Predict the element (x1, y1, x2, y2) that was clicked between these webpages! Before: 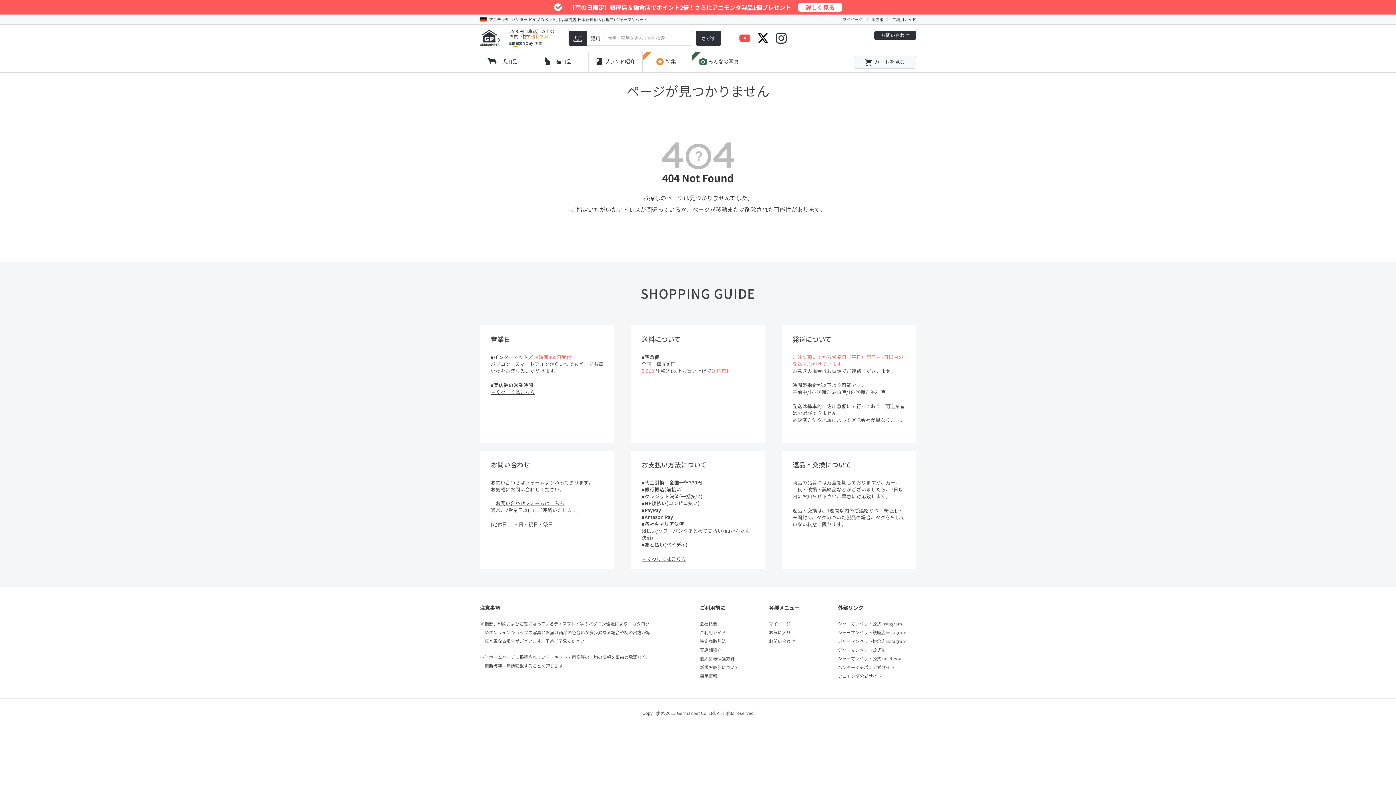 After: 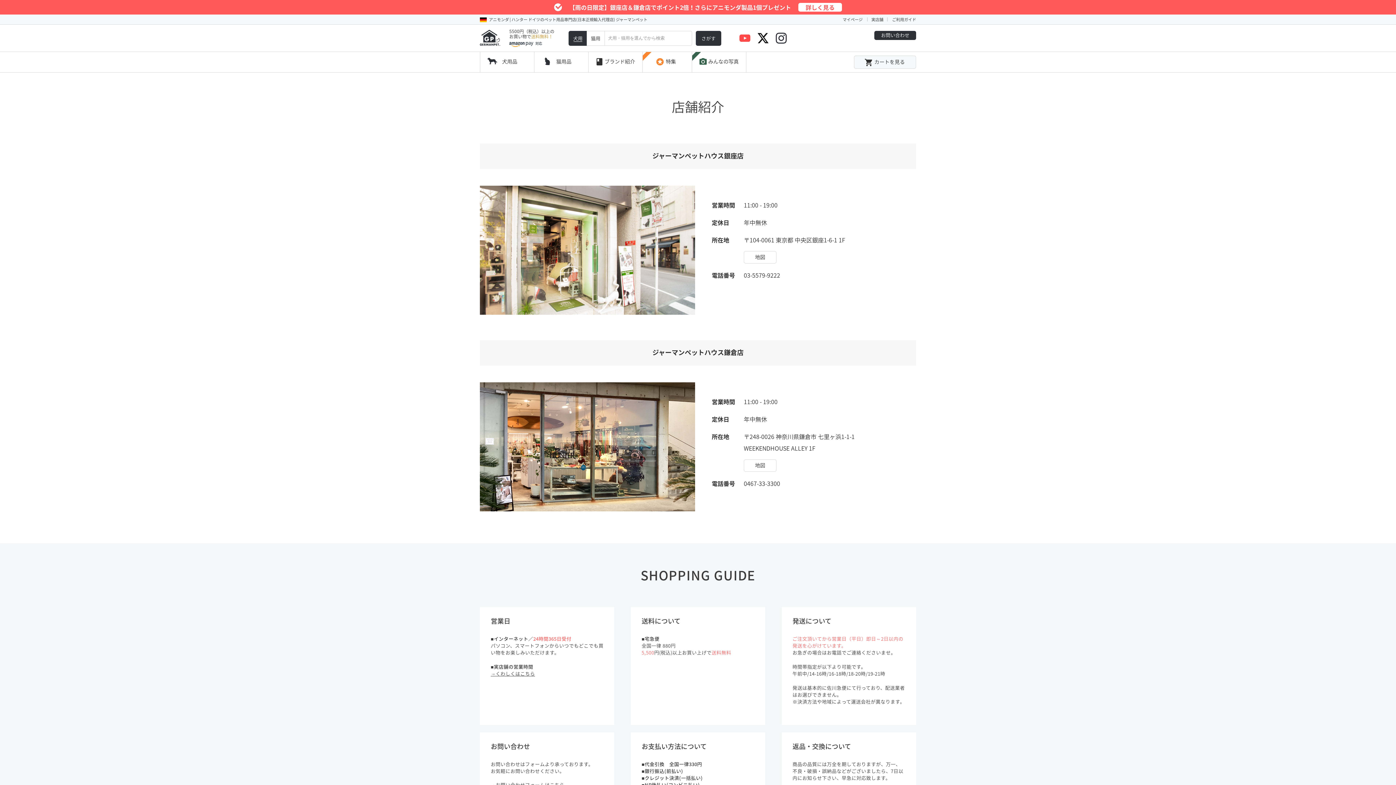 Action: label: 実店舗紹介 bbox: (700, 645, 769, 654)